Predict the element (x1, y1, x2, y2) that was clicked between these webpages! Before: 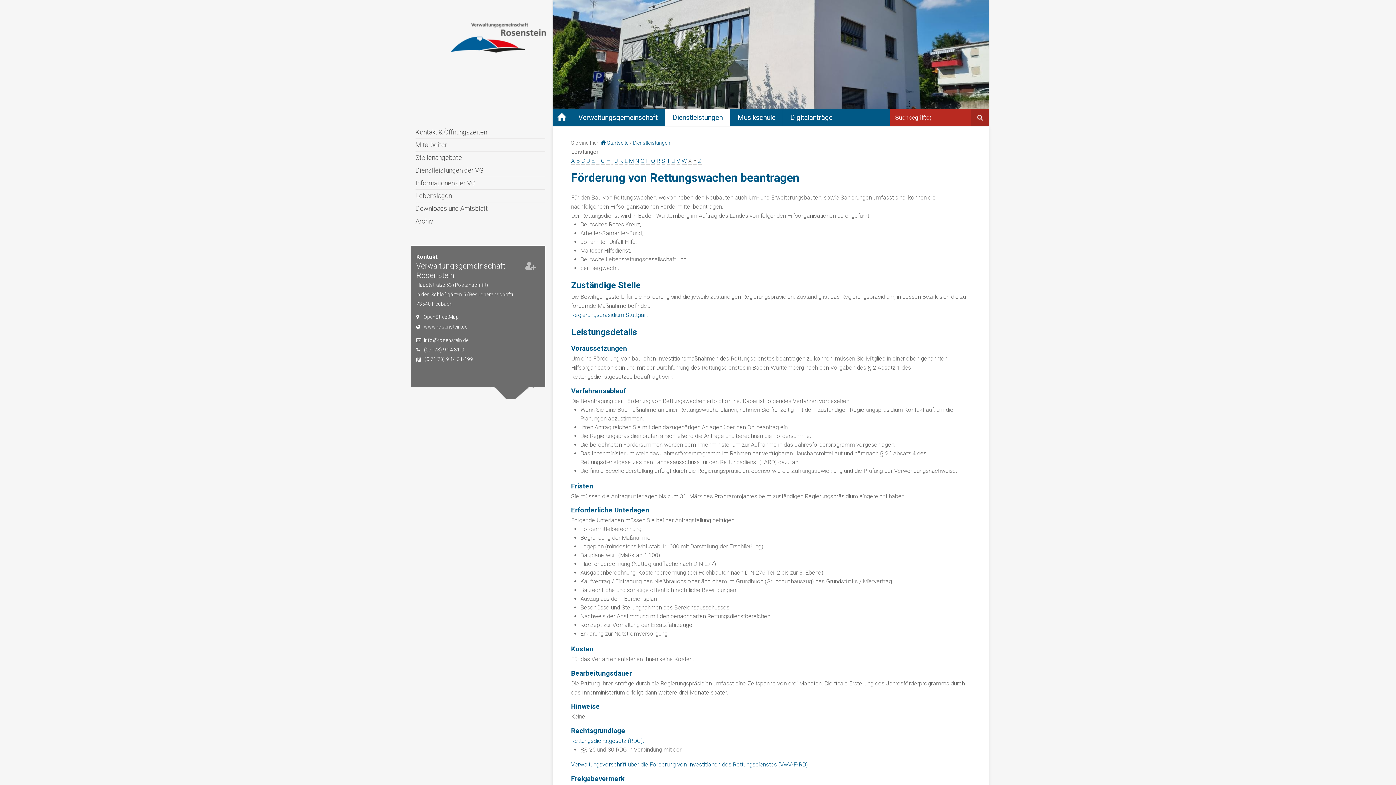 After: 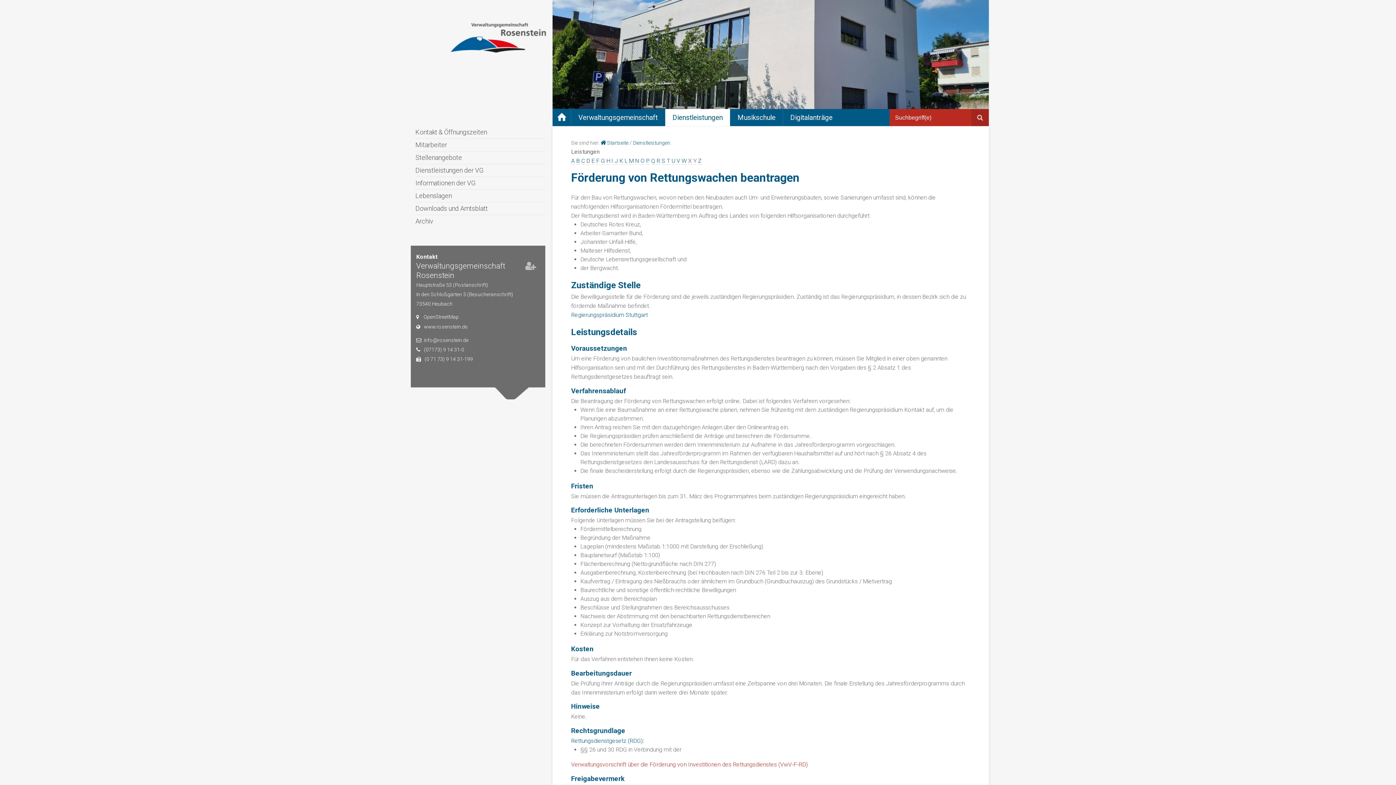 Action: label: Verwaltungsvorschrift über die Förderung von Investitionen des Rettungsdienstes (VwV-F-RD) bbox: (571, 761, 808, 768)